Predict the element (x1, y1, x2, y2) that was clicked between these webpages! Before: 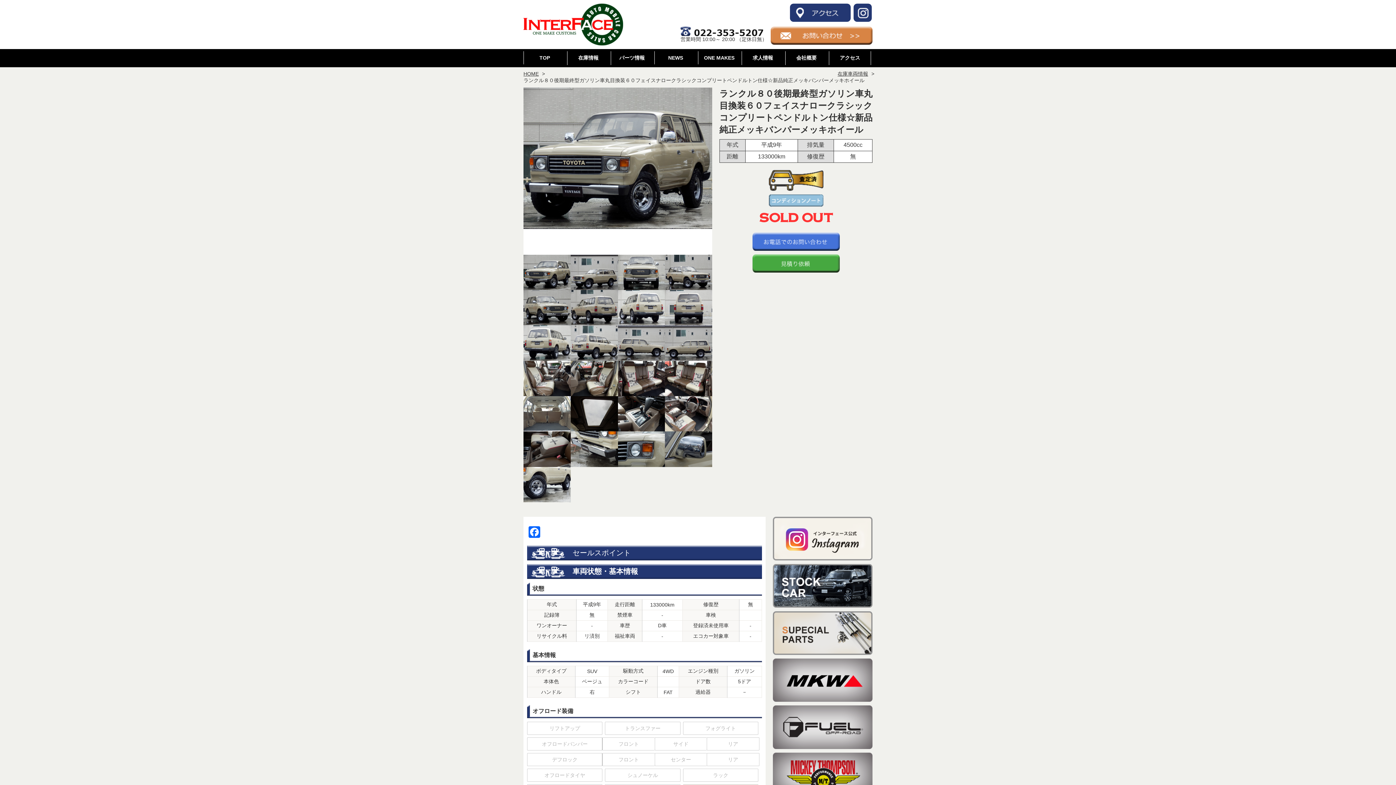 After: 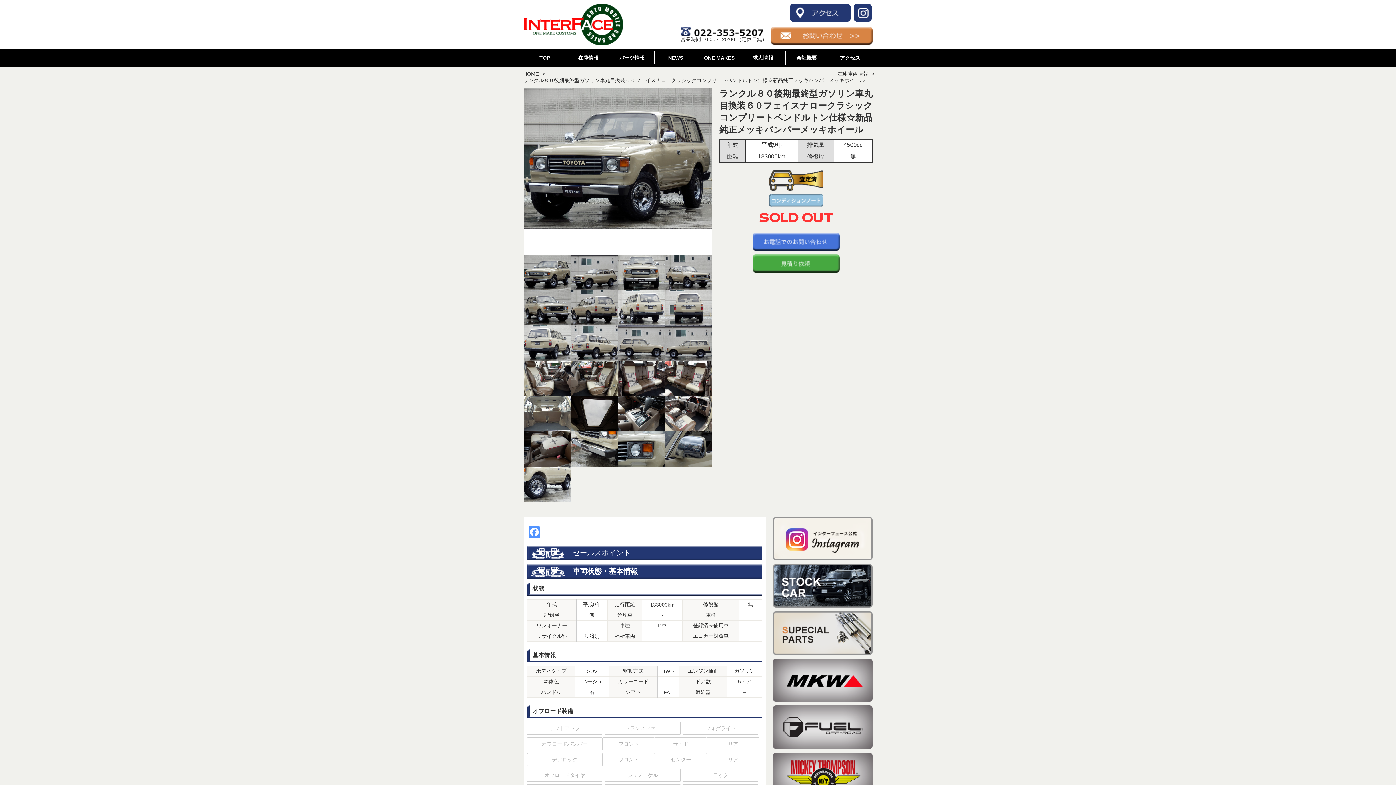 Action: label: Facebook bbox: (527, 526, 541, 539)